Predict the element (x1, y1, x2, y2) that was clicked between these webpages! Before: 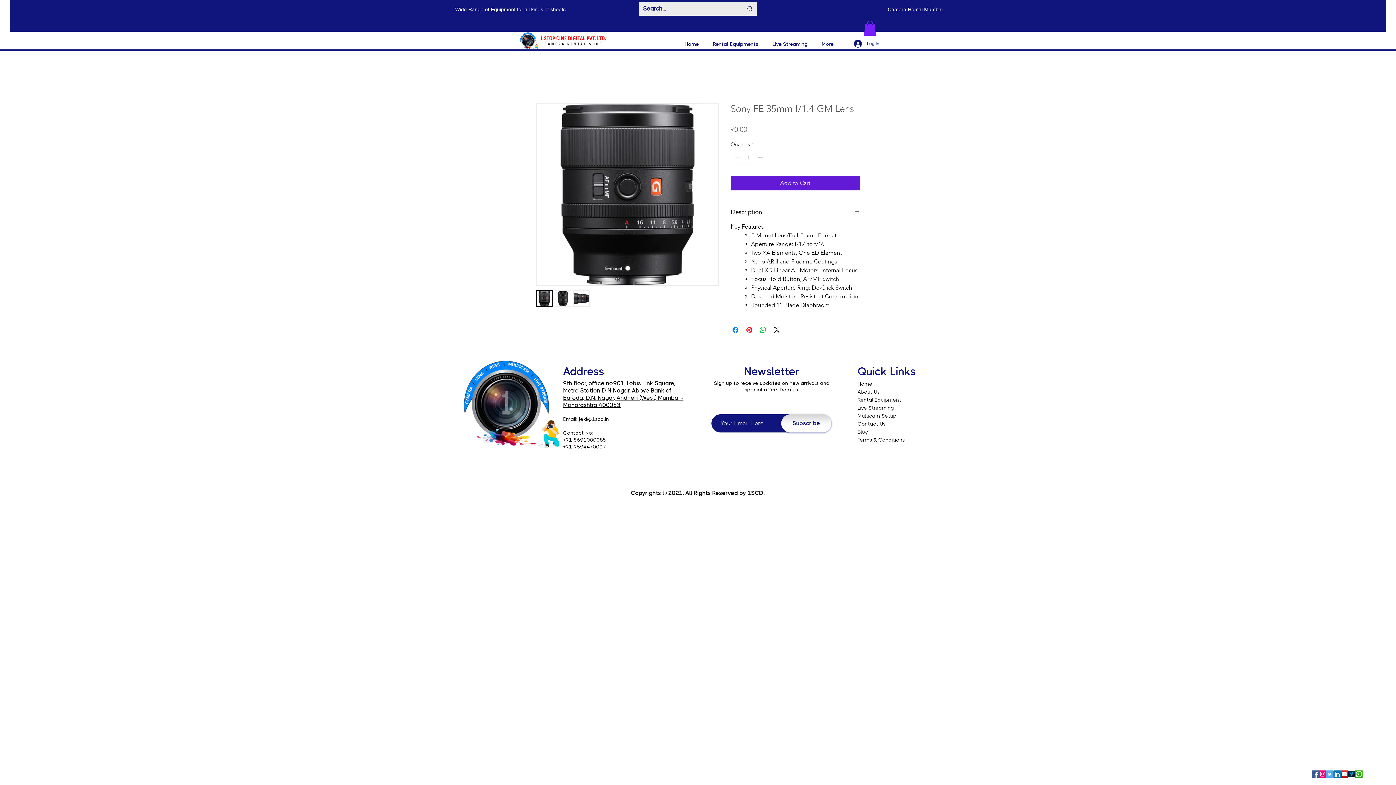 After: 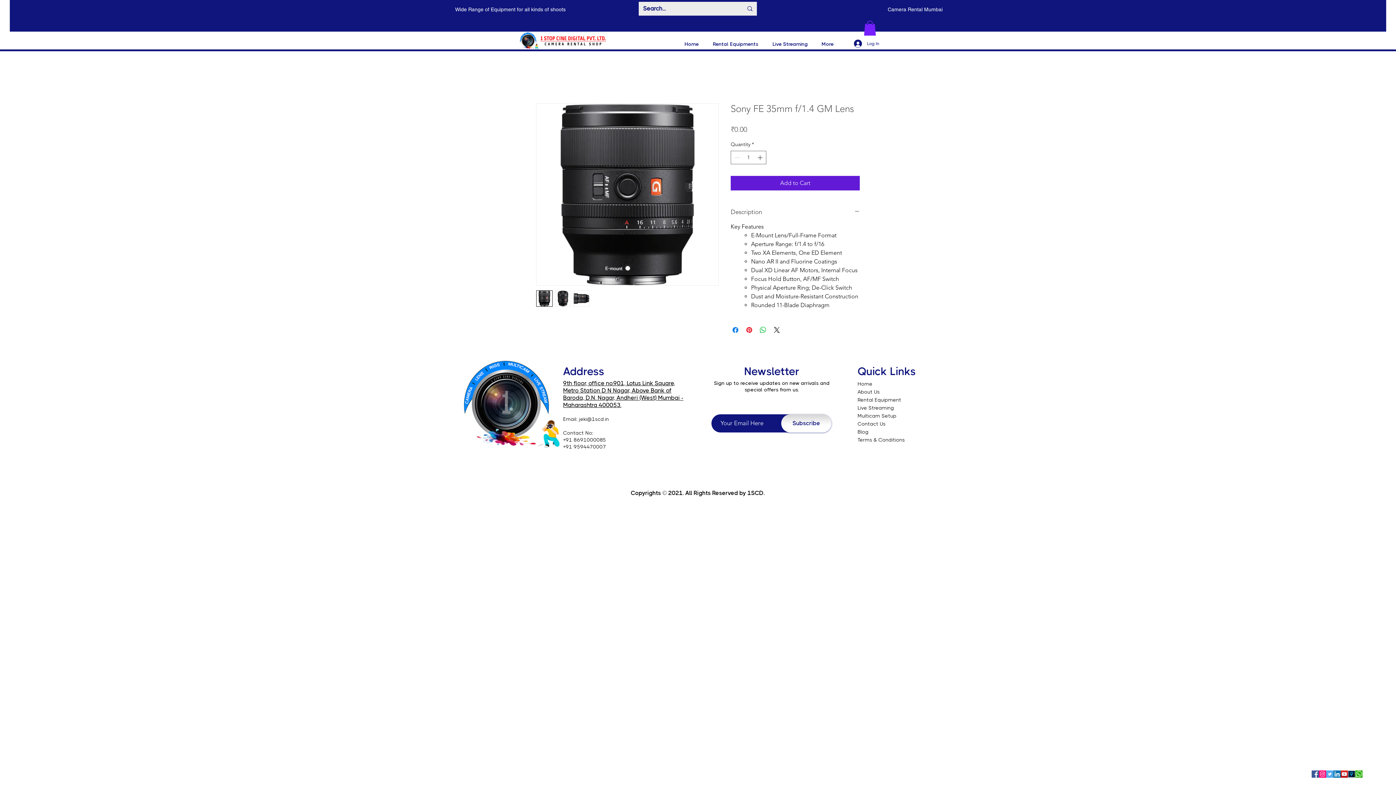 Action: bbox: (730, 207, 860, 216) label: Description